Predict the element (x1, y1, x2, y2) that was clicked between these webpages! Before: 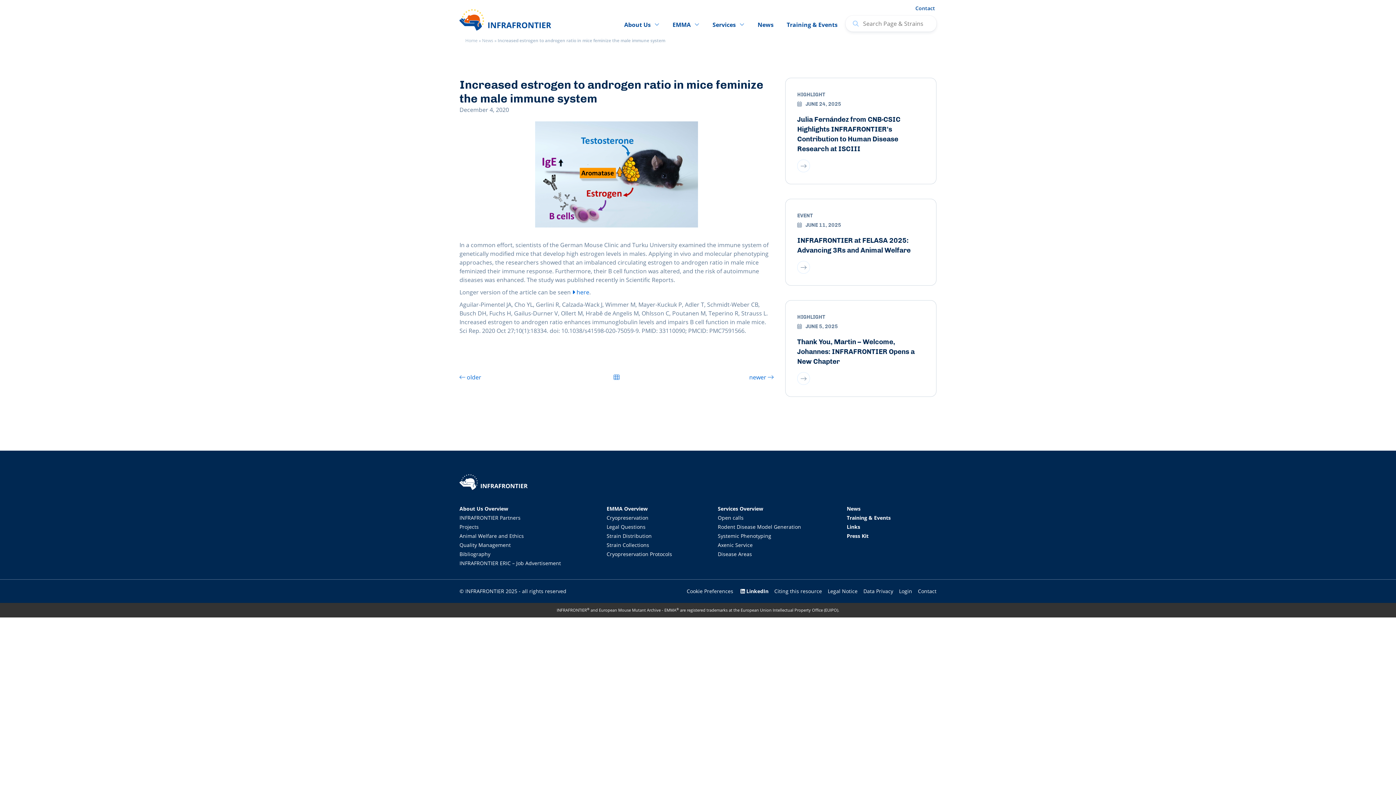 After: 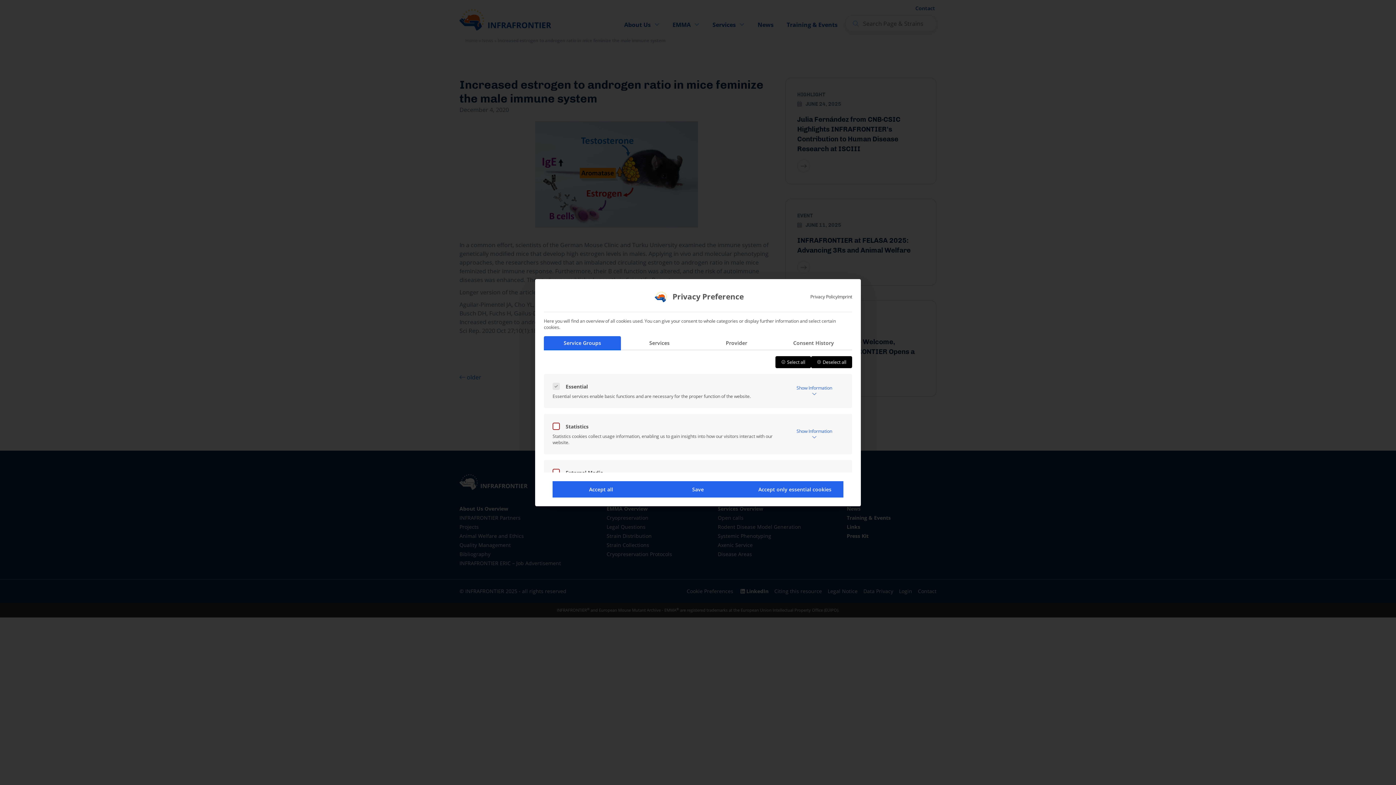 Action: label: Cookie Preferences bbox: (684, 587, 736, 596)